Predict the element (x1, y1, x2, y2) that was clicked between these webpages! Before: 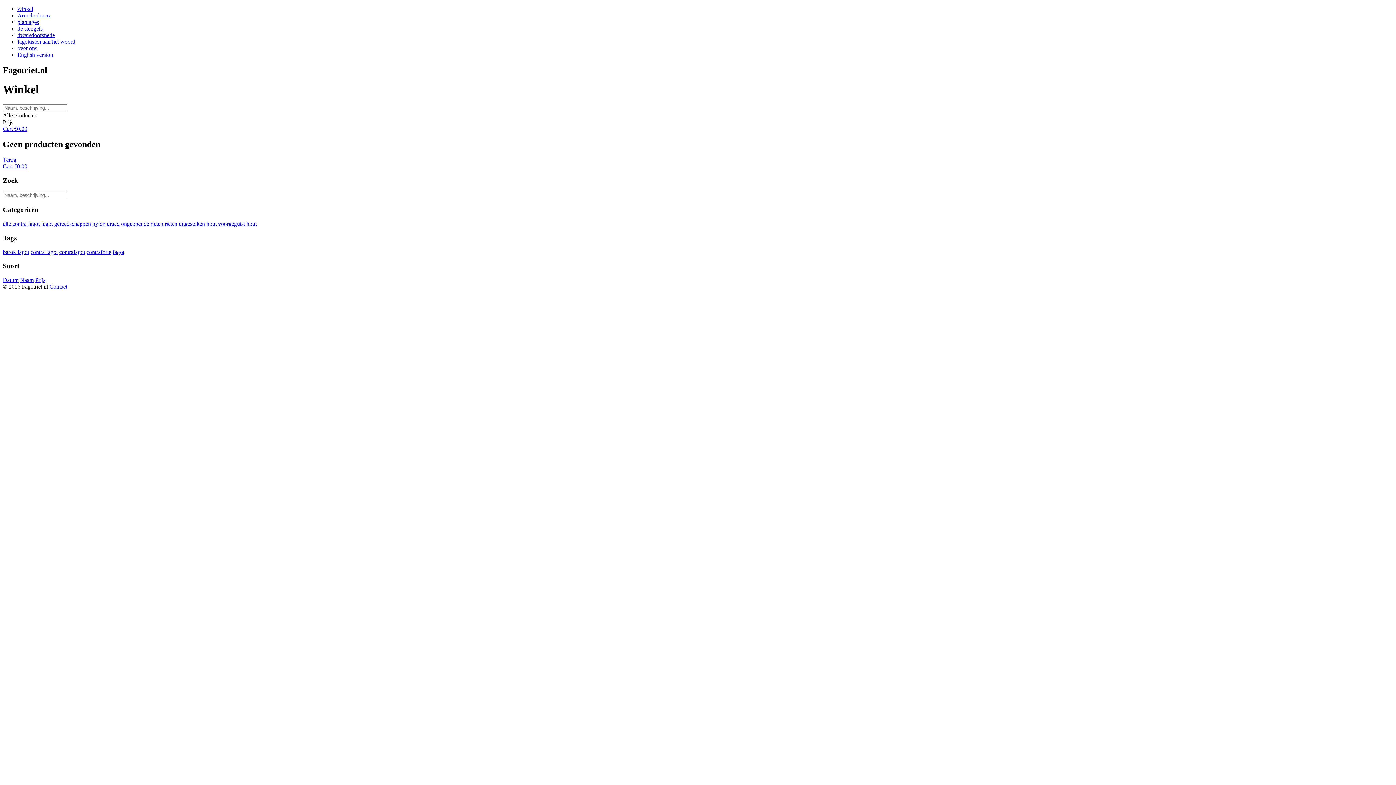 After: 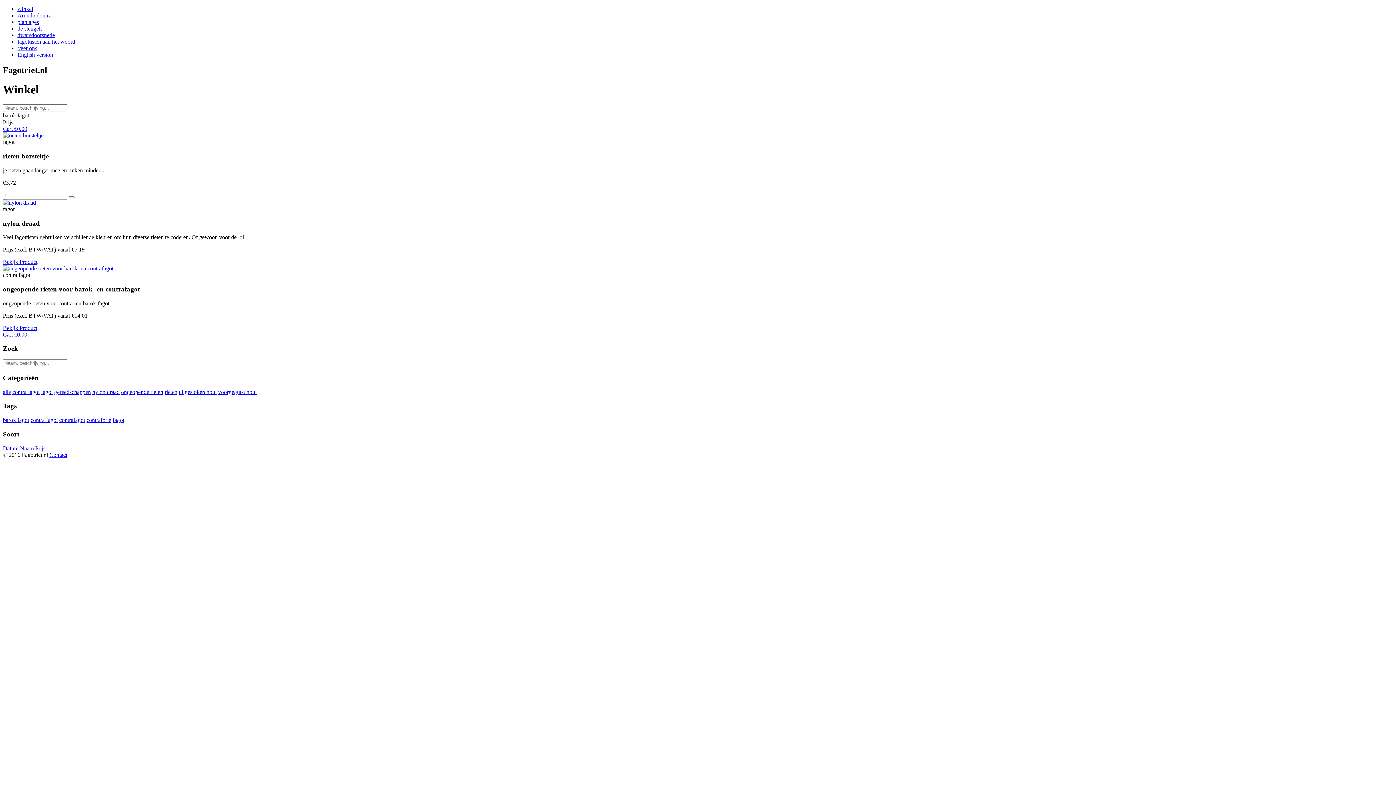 Action: bbox: (2, 248, 29, 255) label: barok fagot